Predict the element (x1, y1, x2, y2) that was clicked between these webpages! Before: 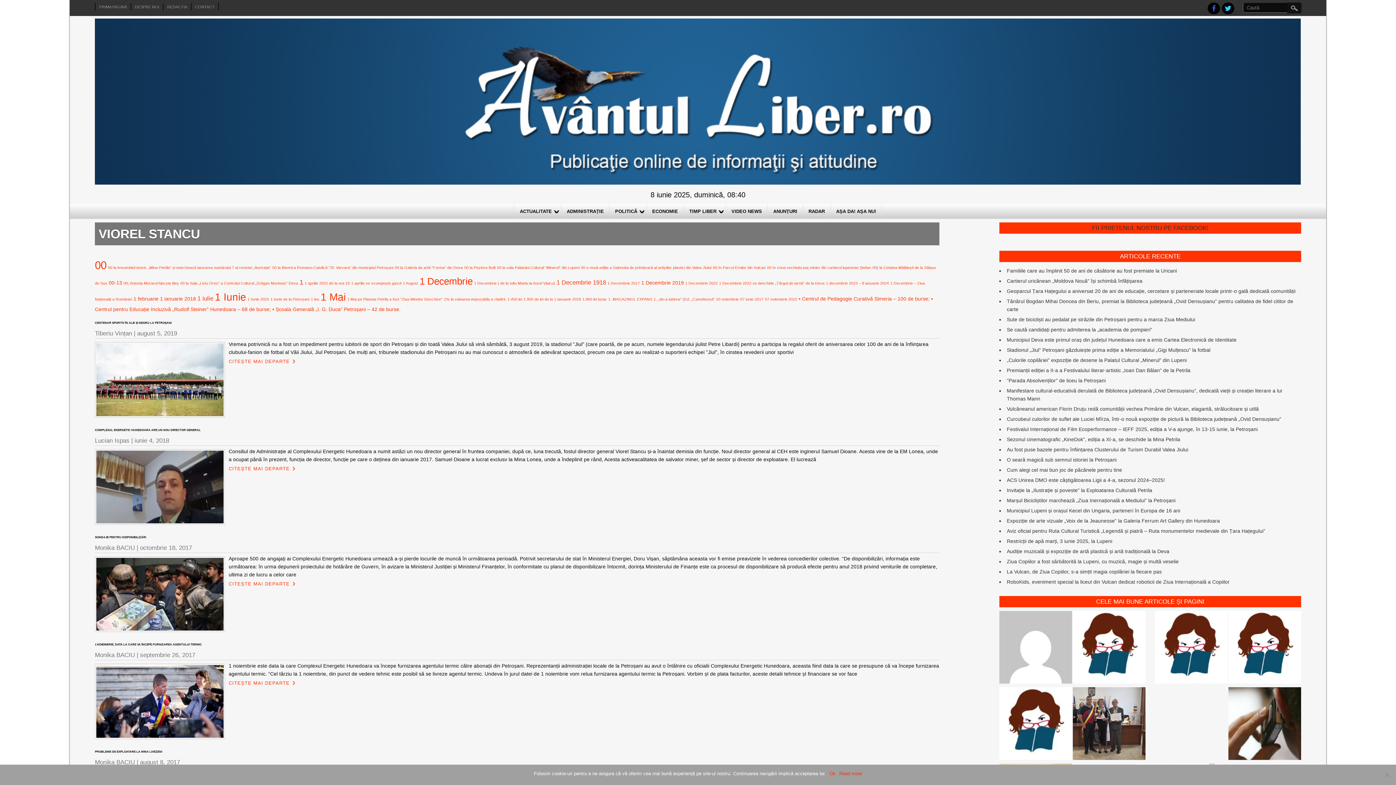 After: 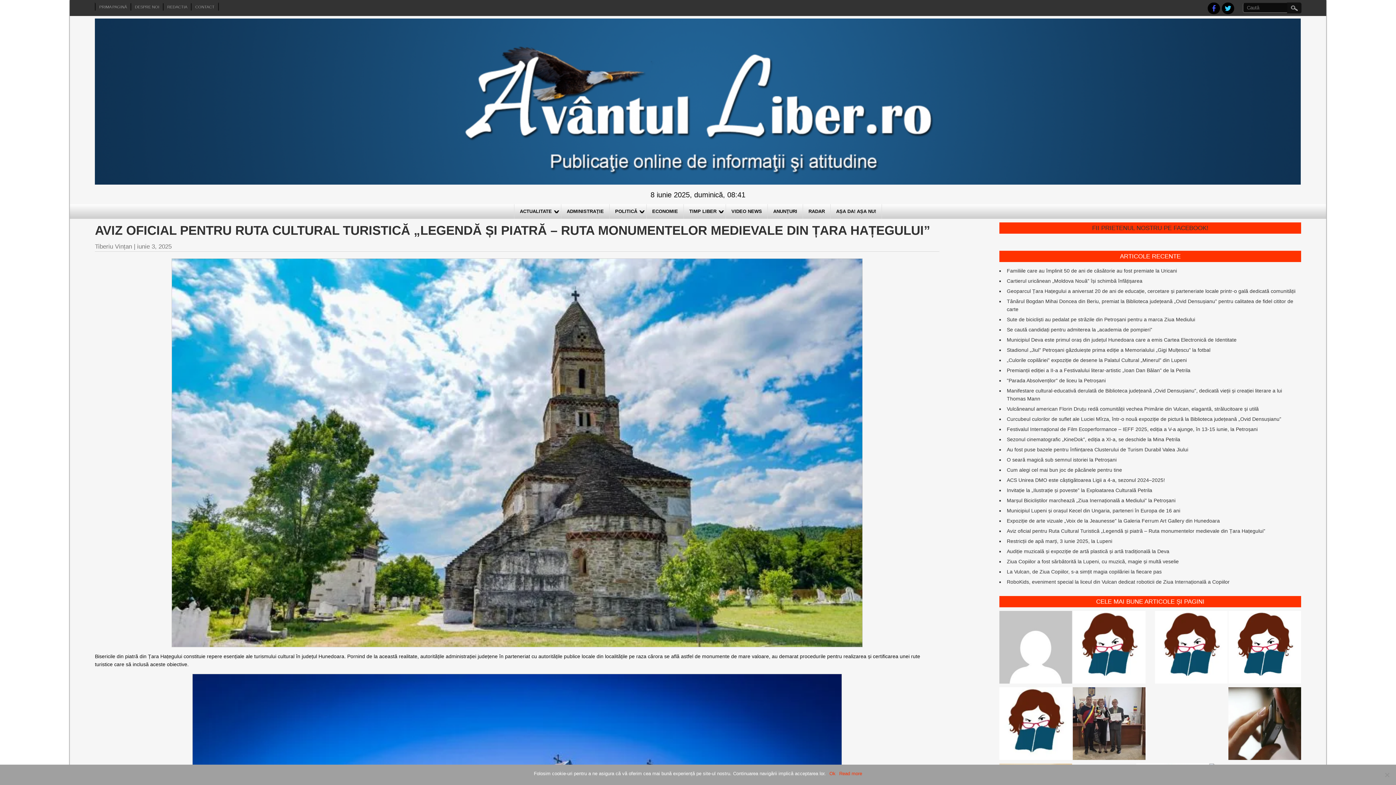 Action: bbox: (1007, 528, 1265, 534) label: Aviz oficial pentru Ruta Cultural Turistică „Legendă și piatră – Ruta monumentelor medievale din Țara Hațegului”